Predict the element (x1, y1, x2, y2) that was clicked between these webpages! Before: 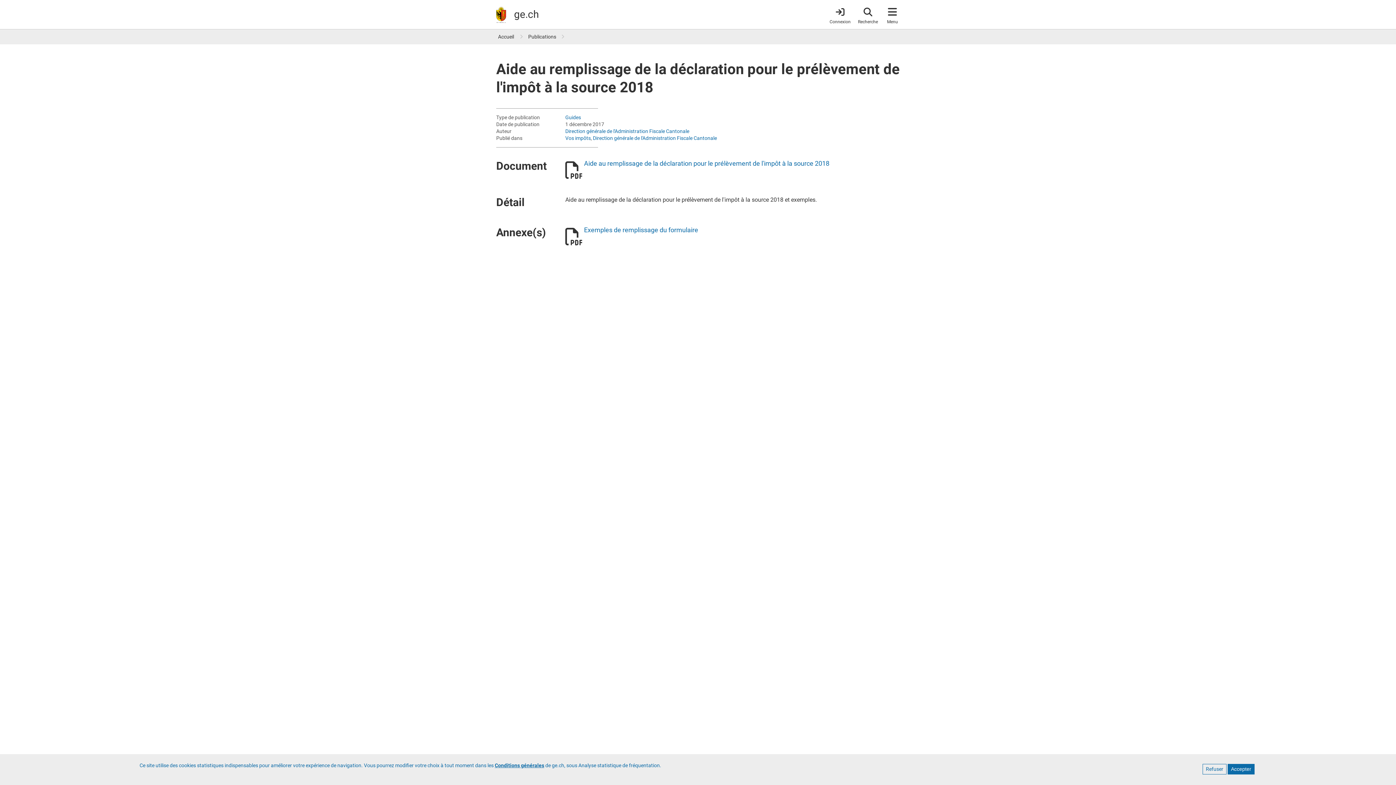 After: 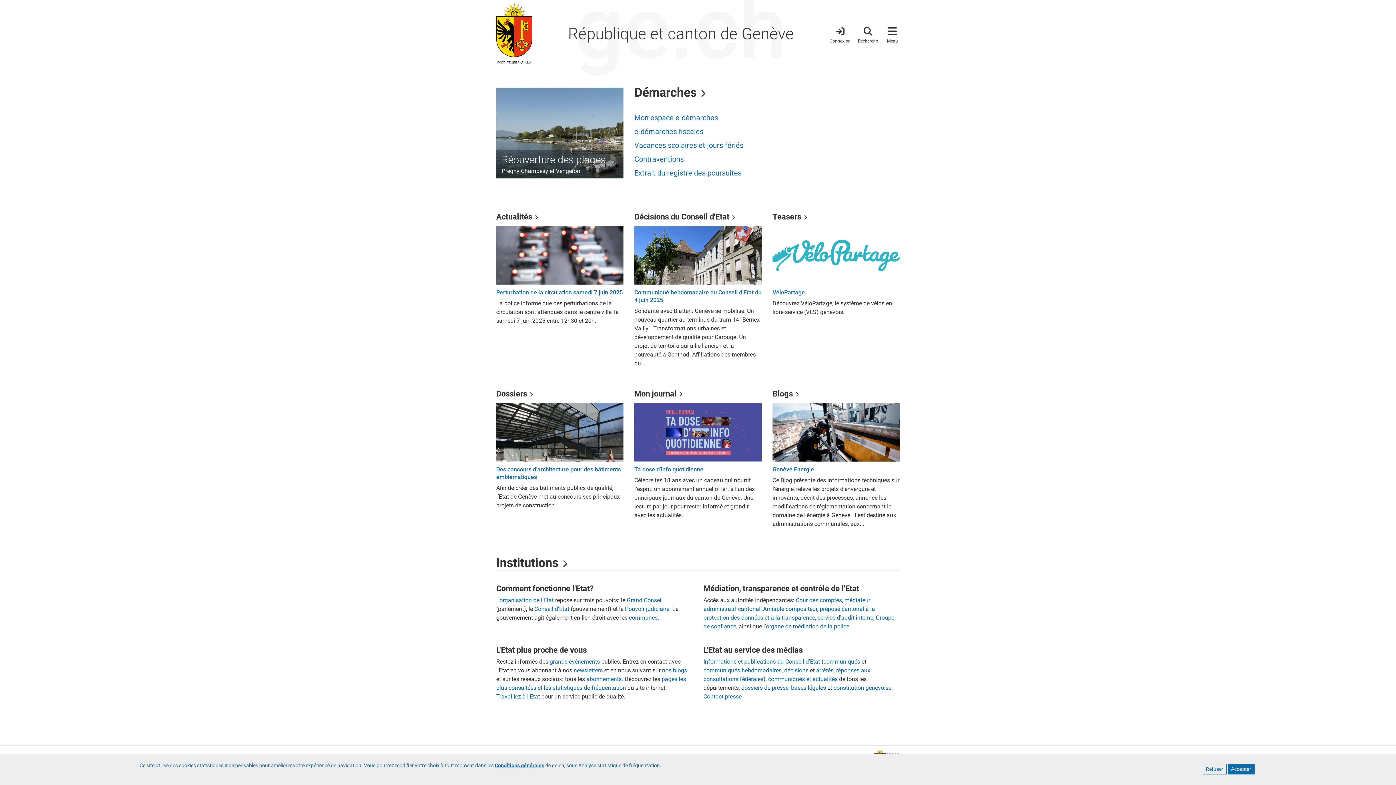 Action: bbox: (496, 6, 506, 22)